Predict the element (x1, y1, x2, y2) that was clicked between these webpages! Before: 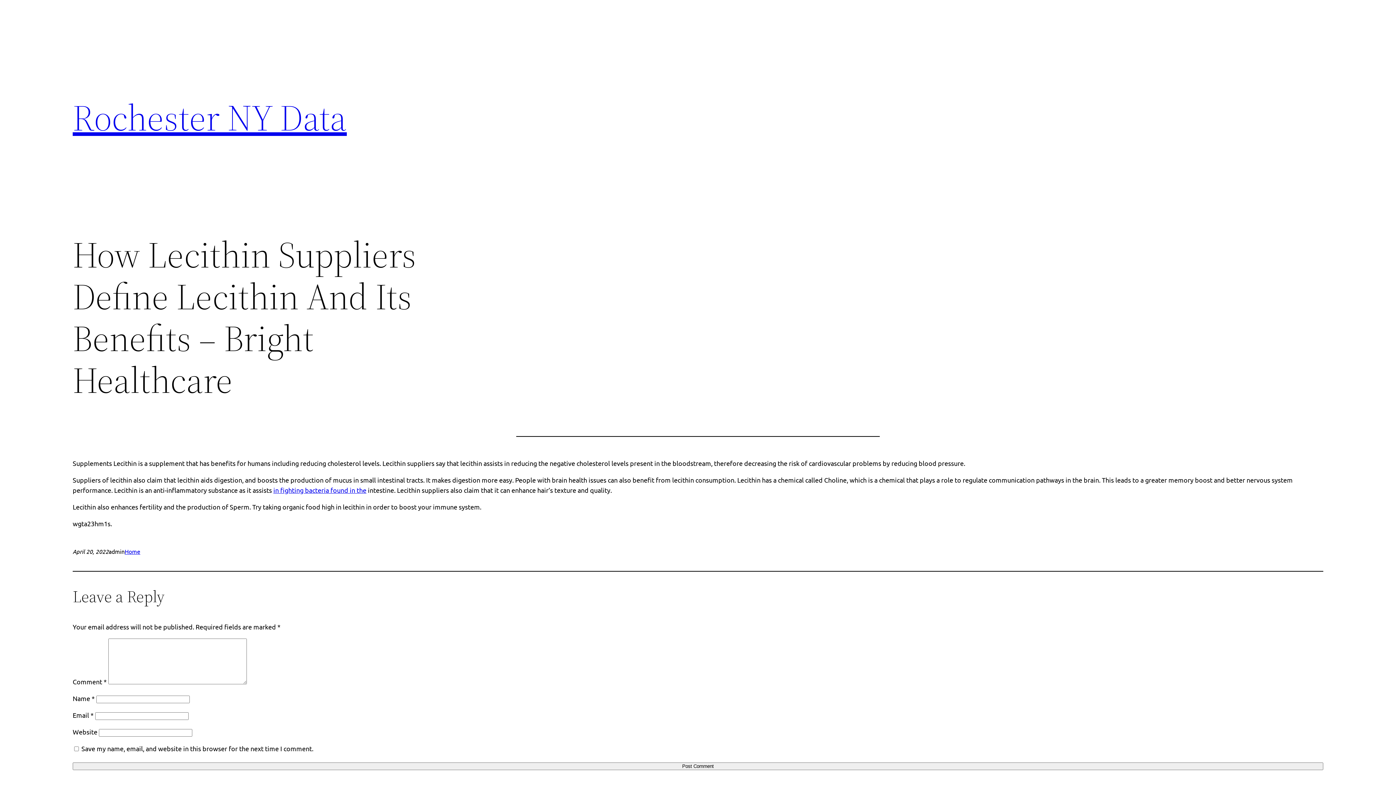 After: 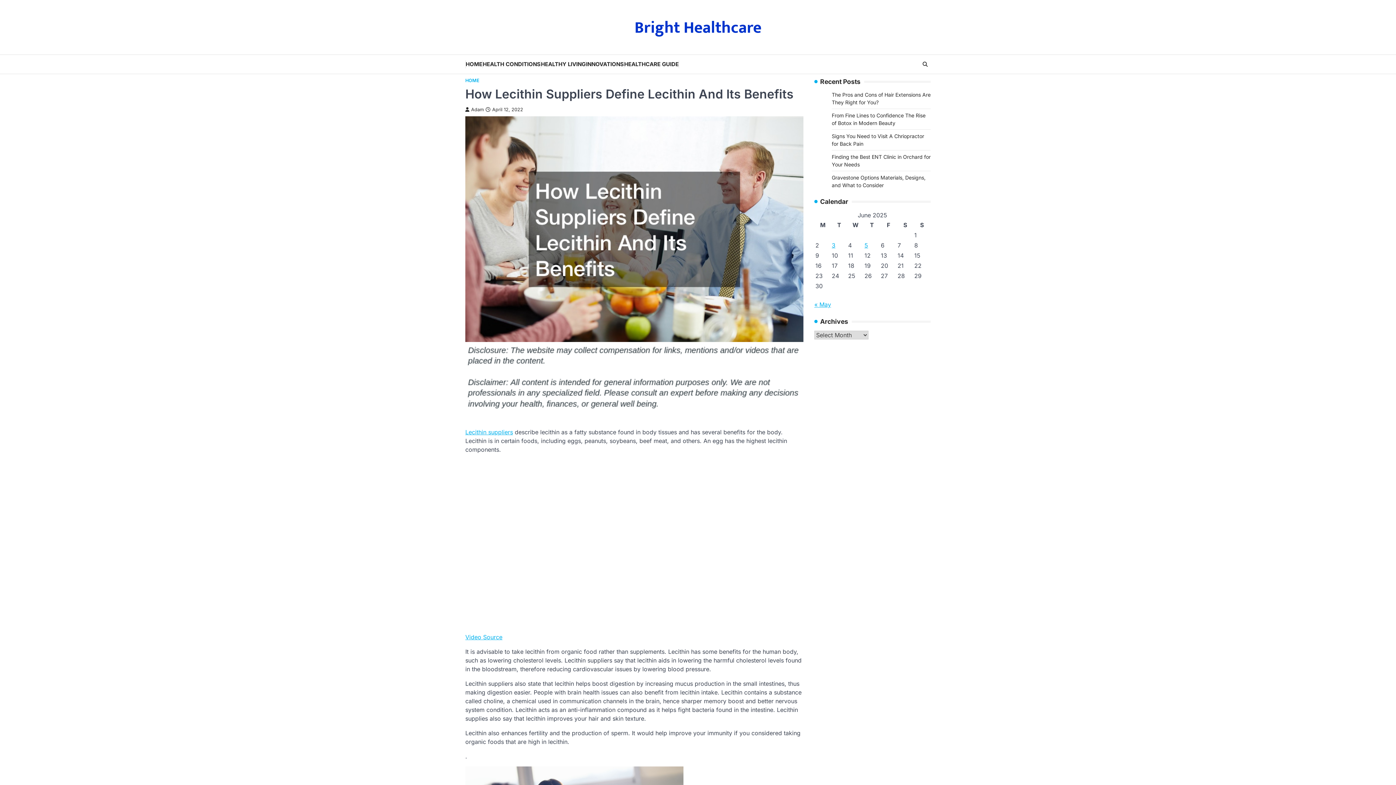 Action: bbox: (273, 486, 366, 494) label: in fighting bacteria found in the